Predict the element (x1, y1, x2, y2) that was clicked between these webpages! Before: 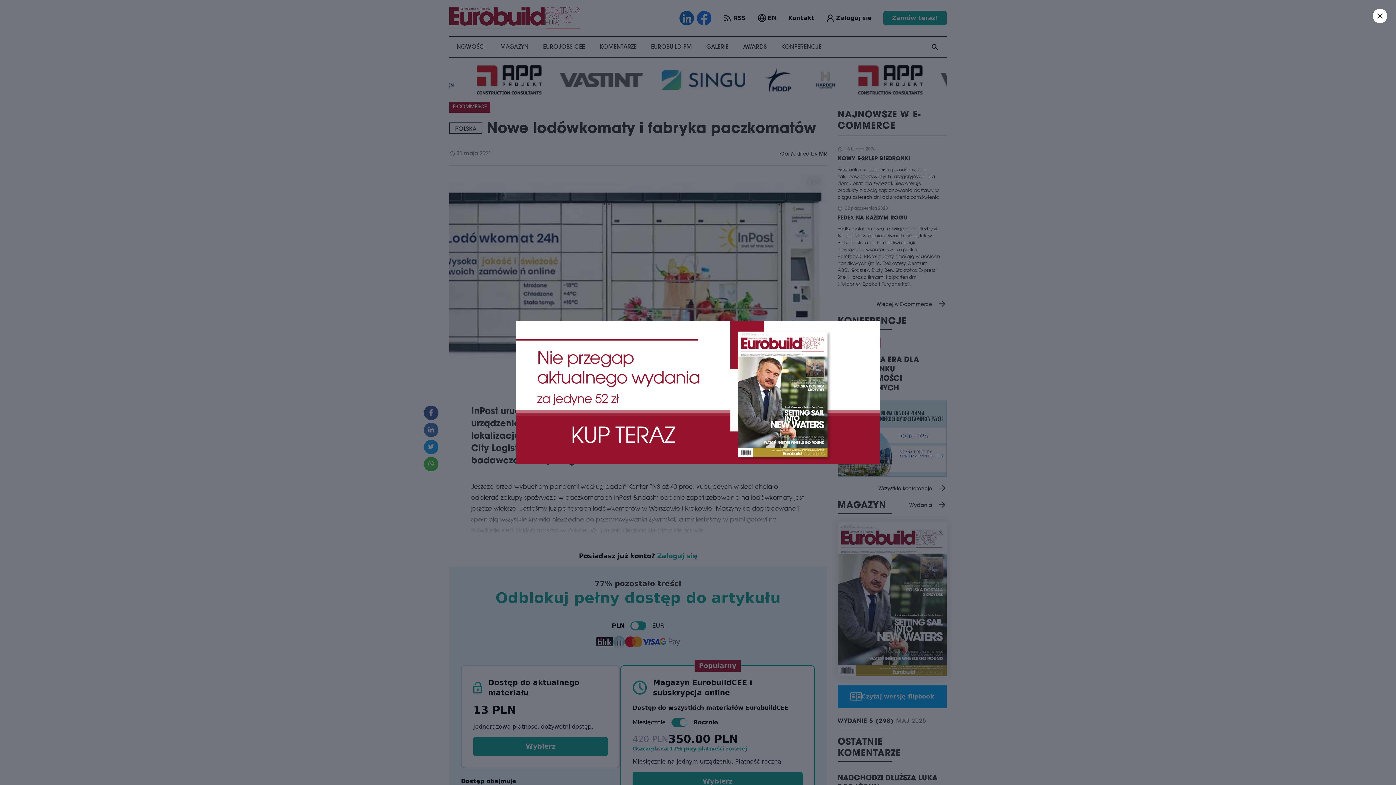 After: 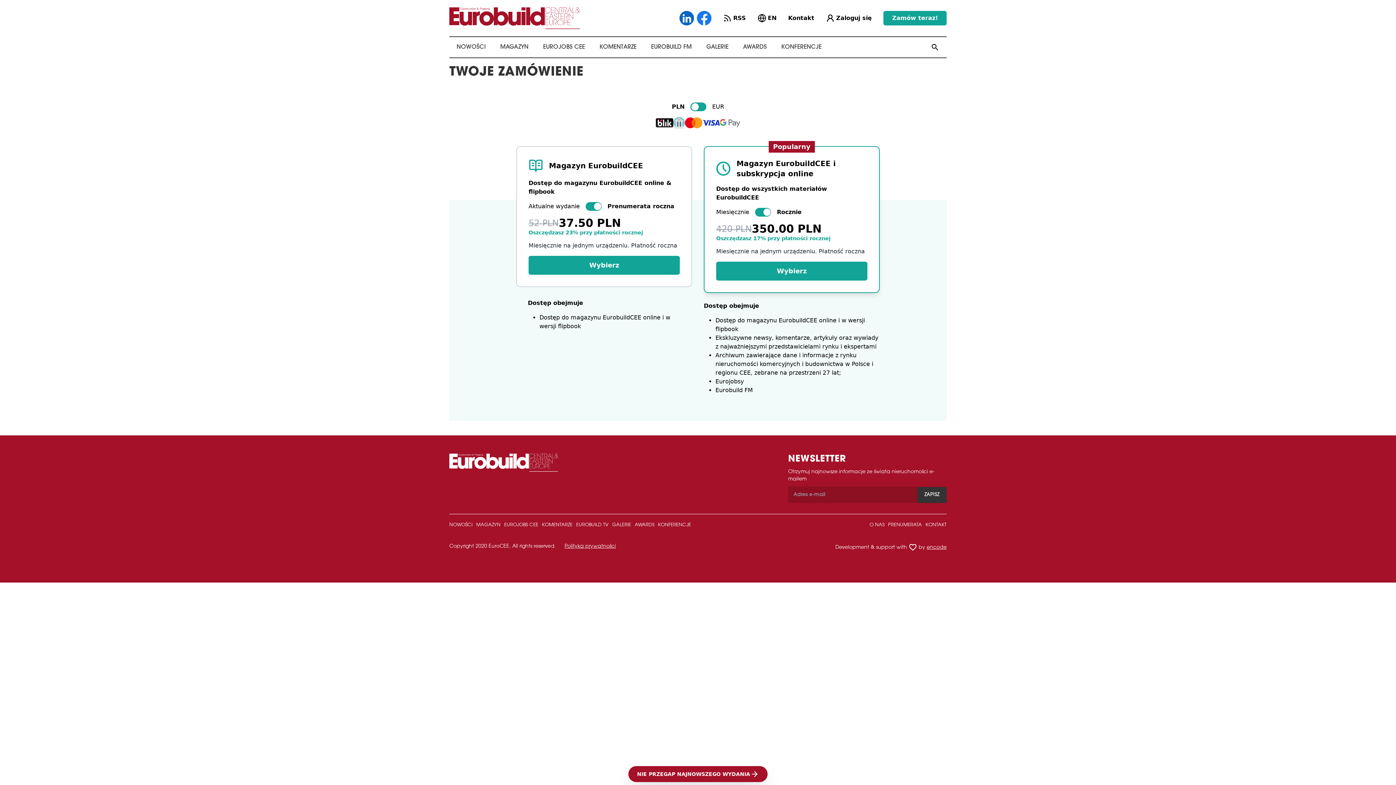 Action: bbox: (516, 321, 880, 463)